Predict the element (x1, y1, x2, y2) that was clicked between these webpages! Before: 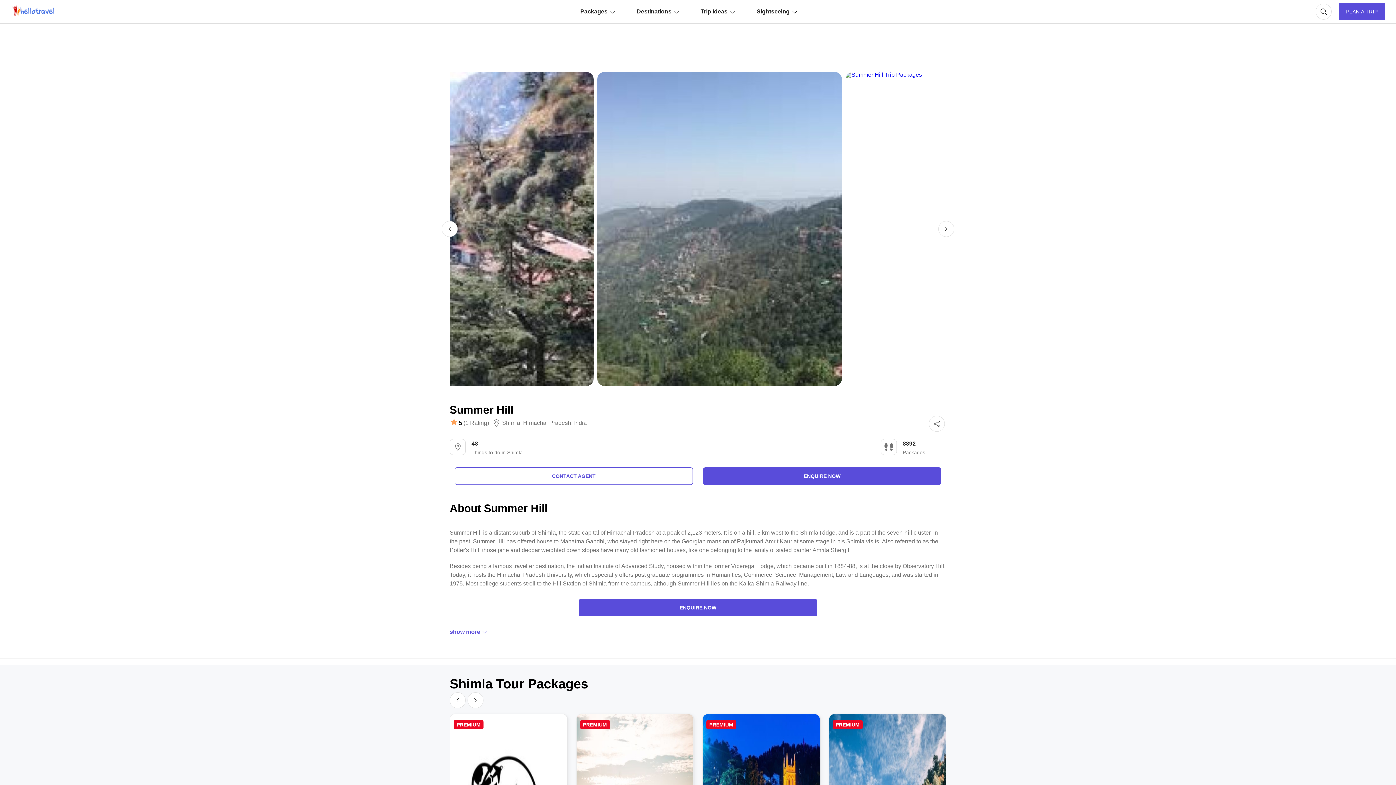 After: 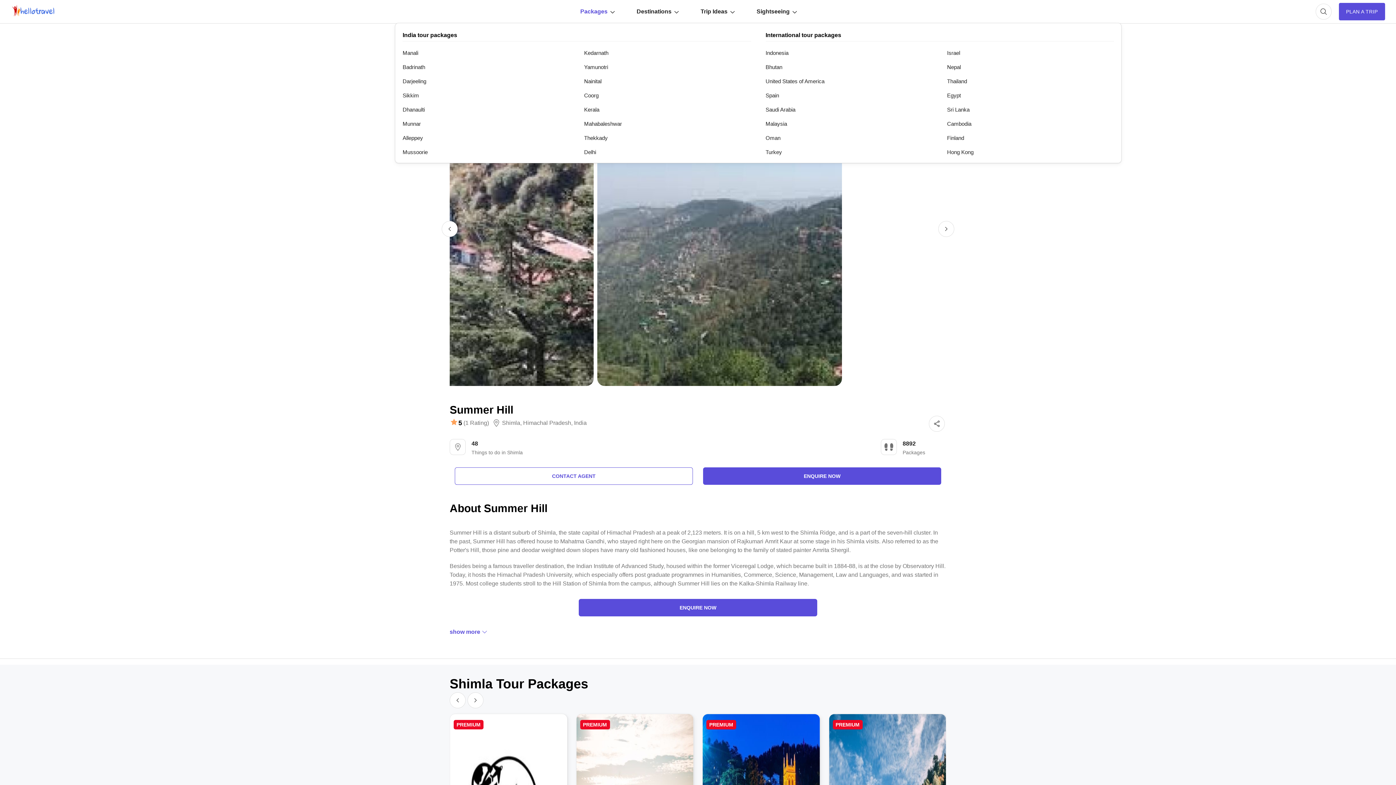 Action: bbox: (569, 1, 625, 21) label: Packages